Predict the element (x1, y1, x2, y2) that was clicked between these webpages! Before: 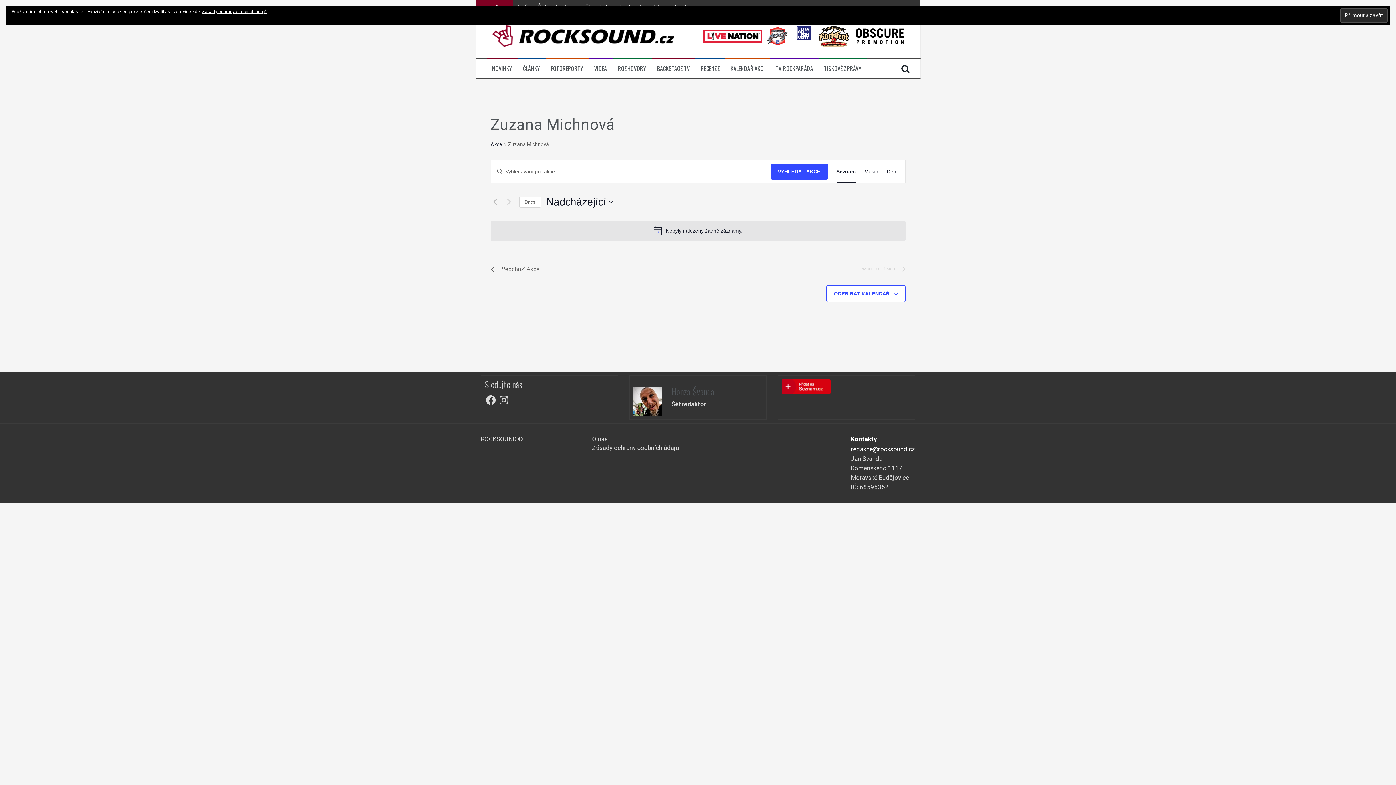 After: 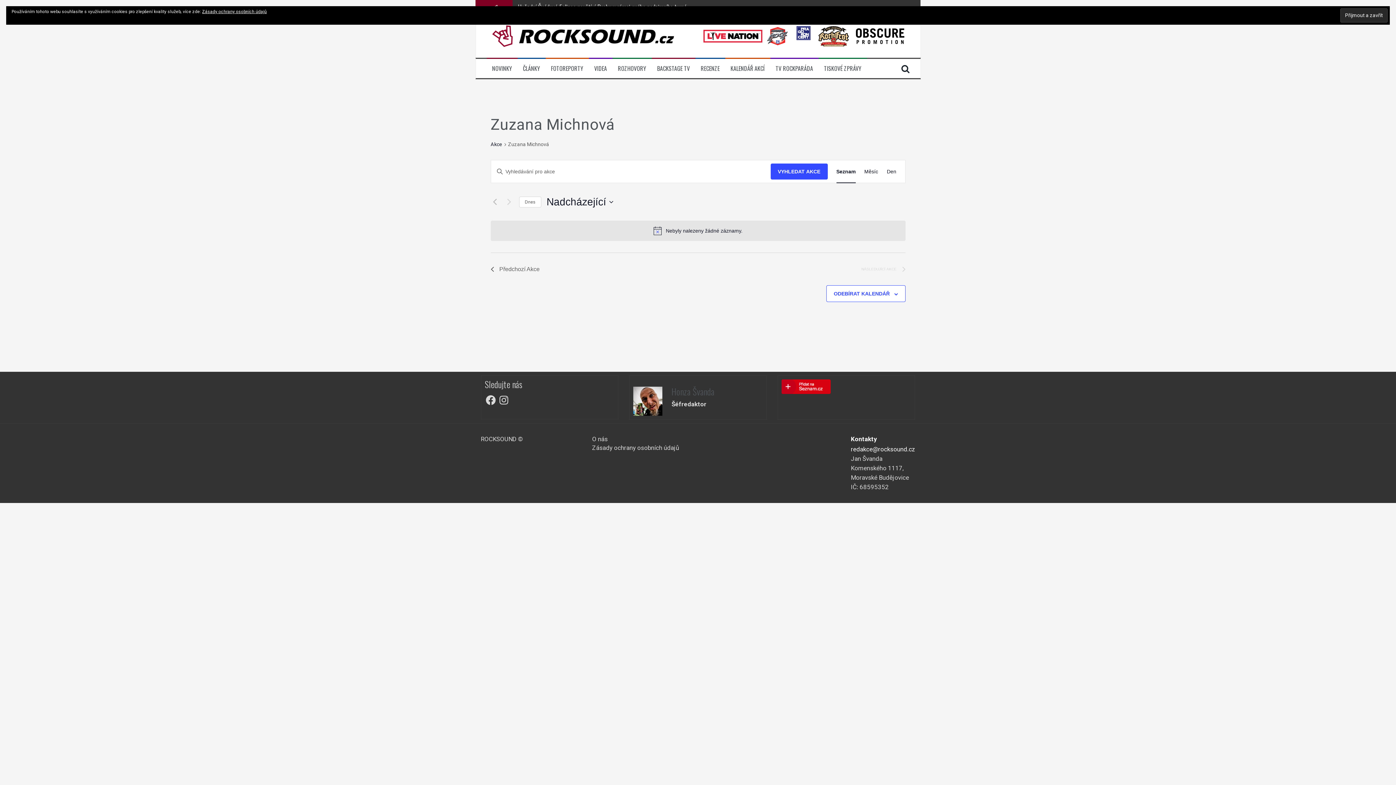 Action: bbox: (498, 394, 509, 406) label: Instagram